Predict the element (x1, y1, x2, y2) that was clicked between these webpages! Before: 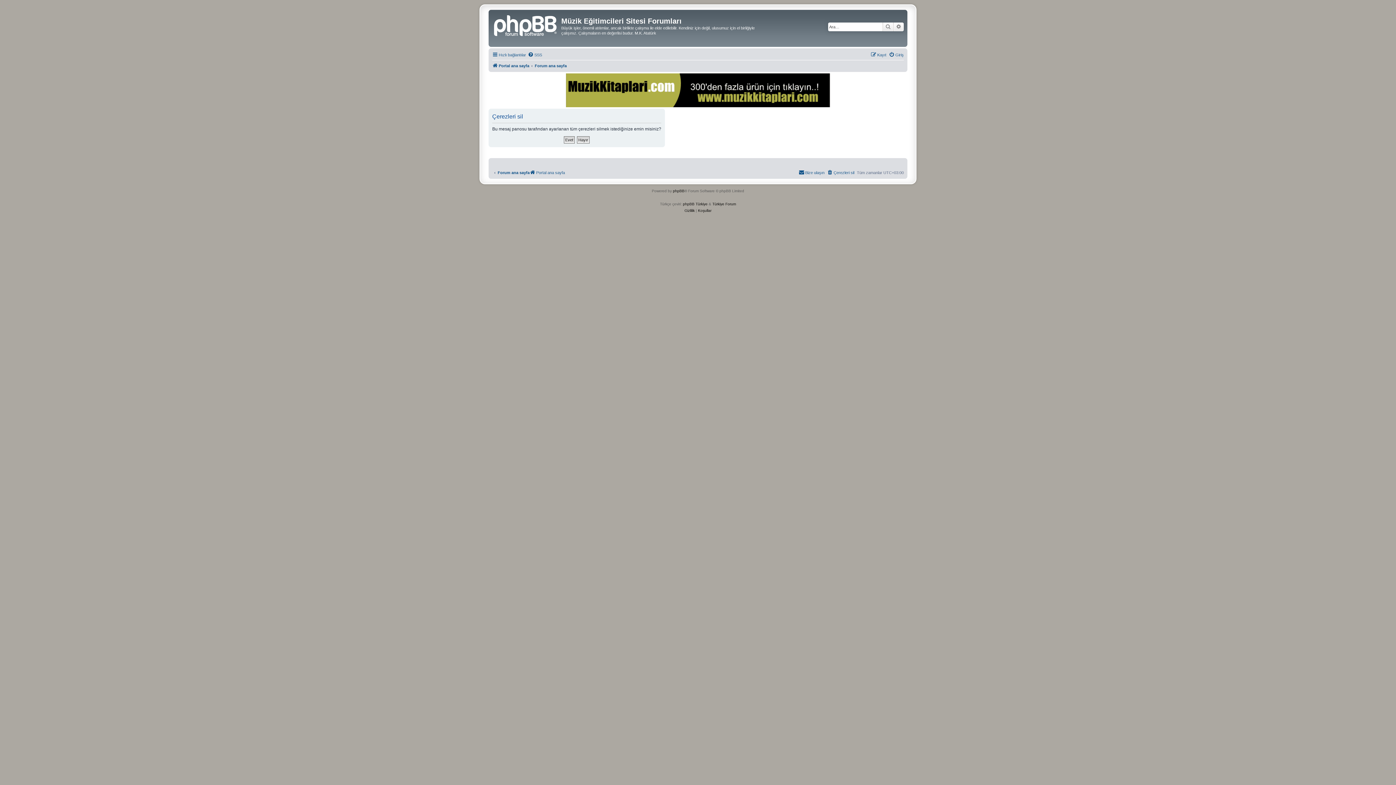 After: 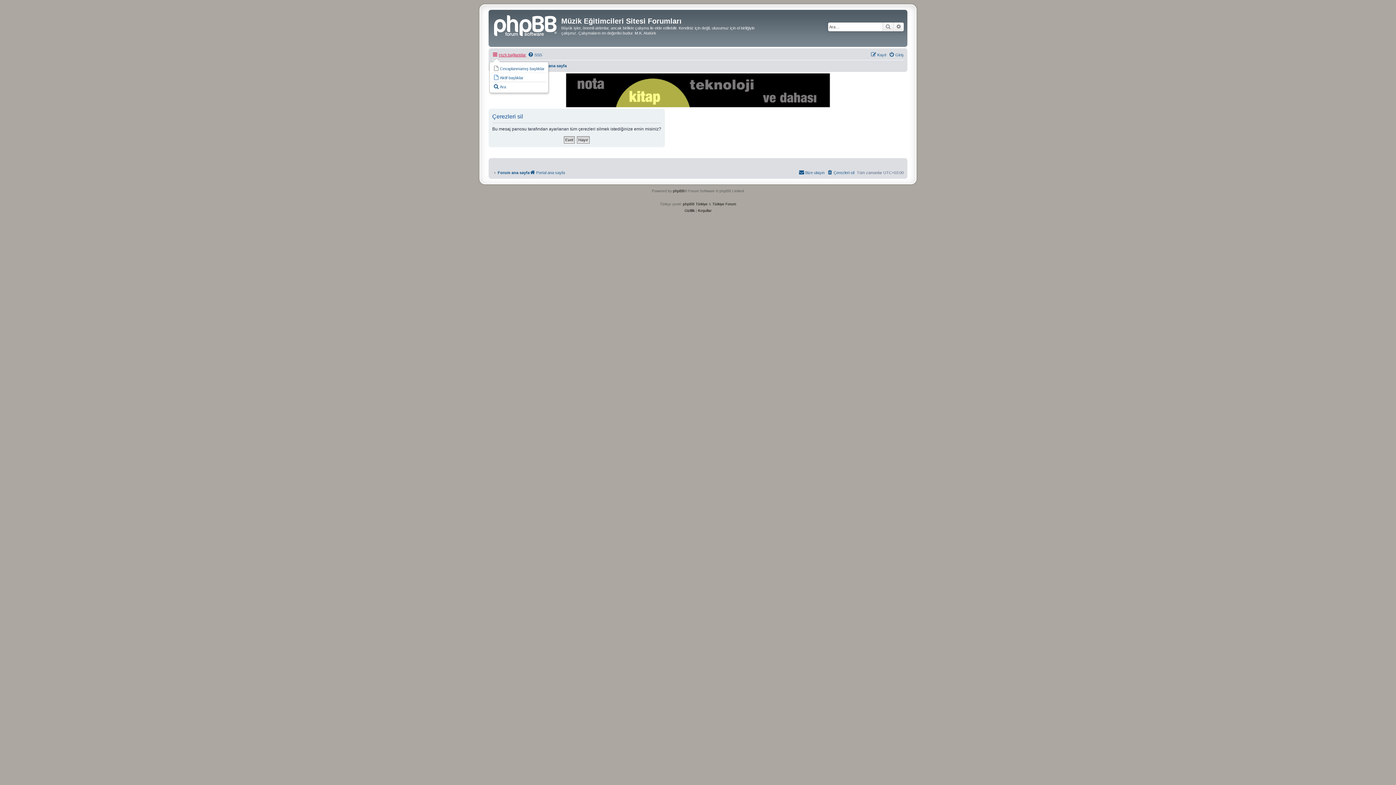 Action: label: Hızlı bağlantılar bbox: (492, 50, 526, 59)